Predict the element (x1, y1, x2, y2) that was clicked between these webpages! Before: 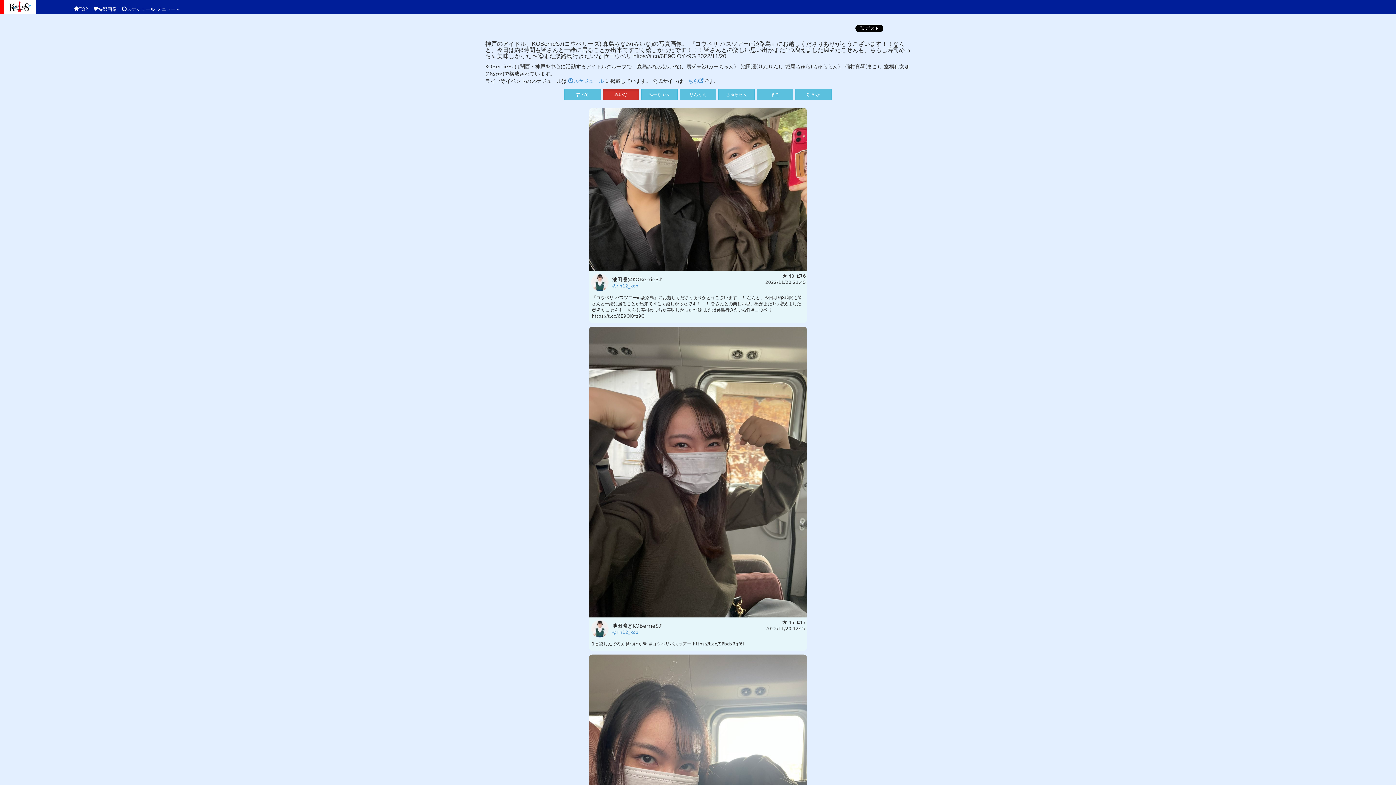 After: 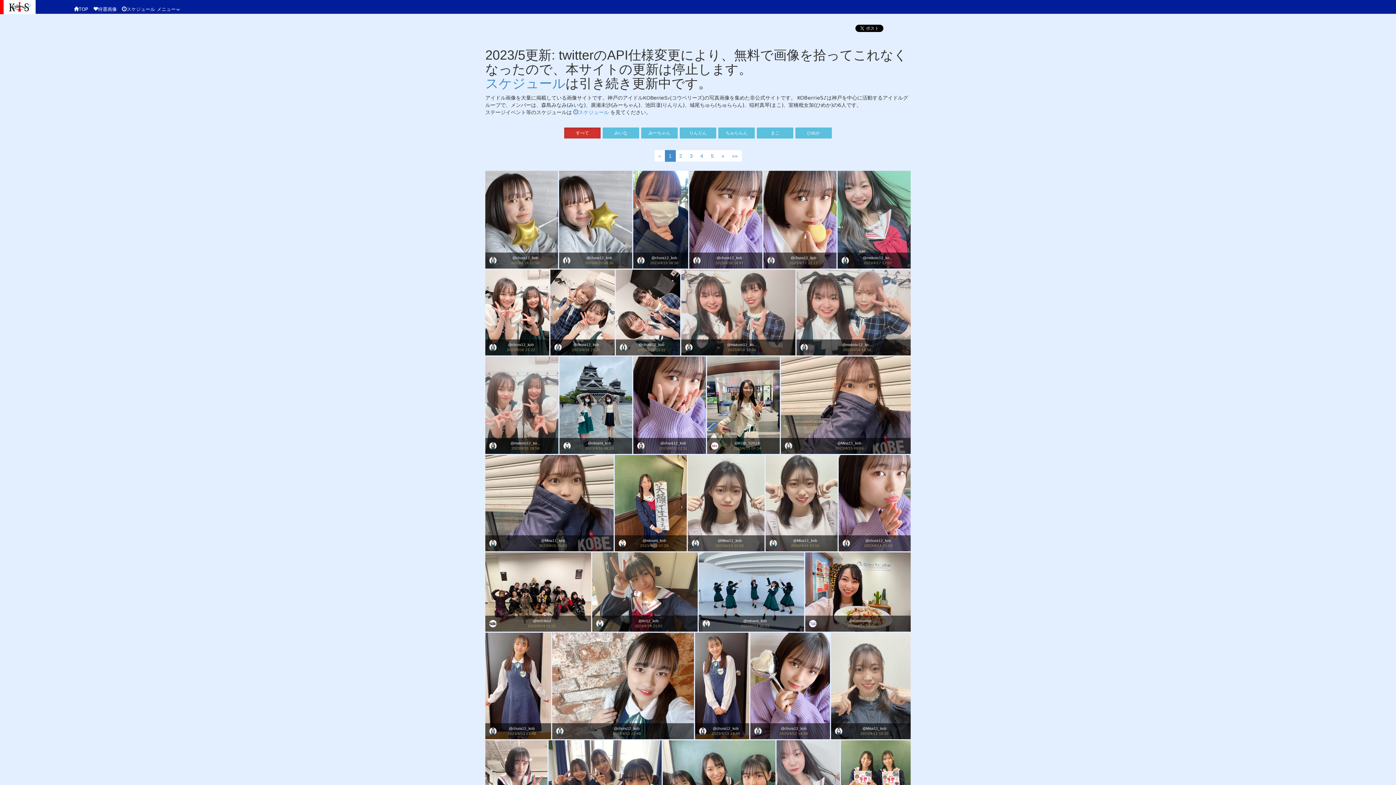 Action: label: TOP bbox: (73, 2, 88, 12)